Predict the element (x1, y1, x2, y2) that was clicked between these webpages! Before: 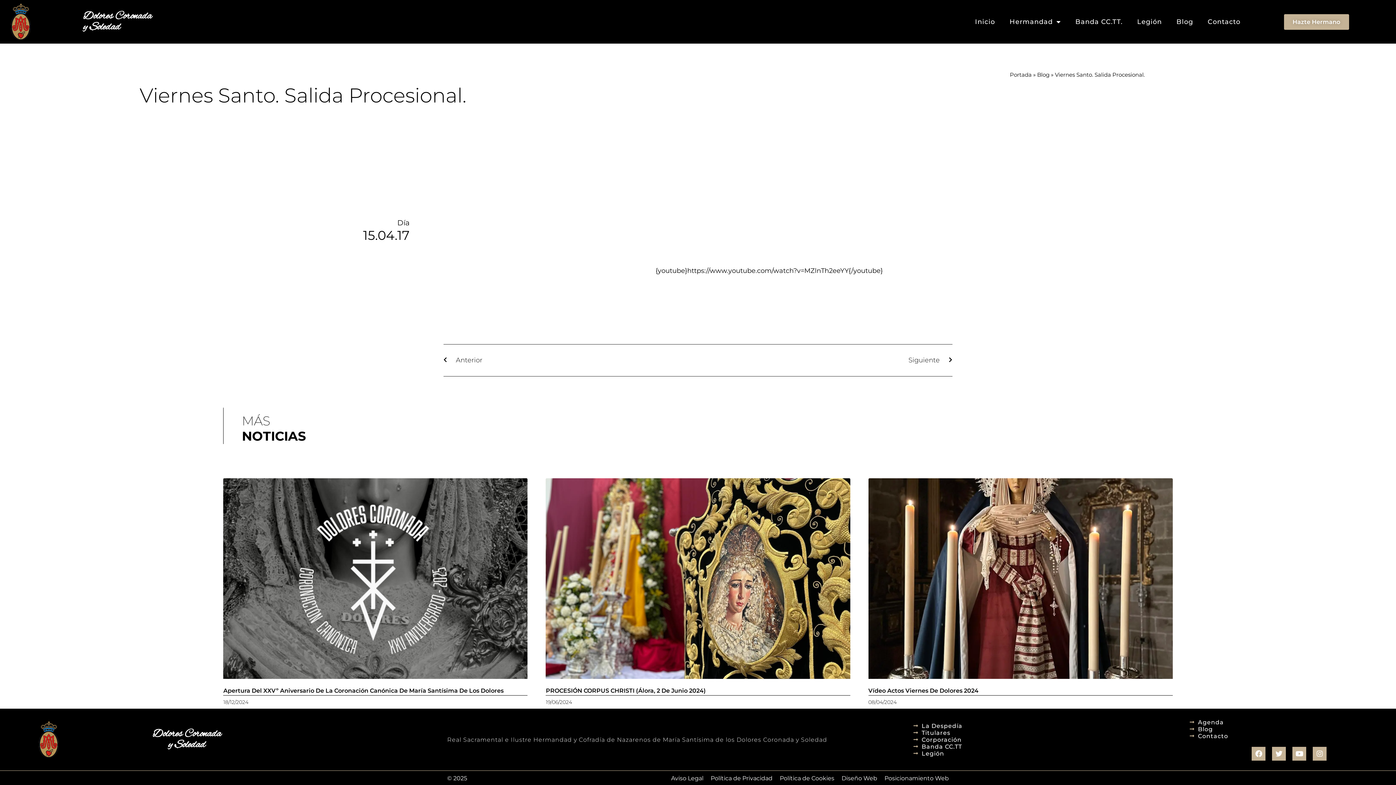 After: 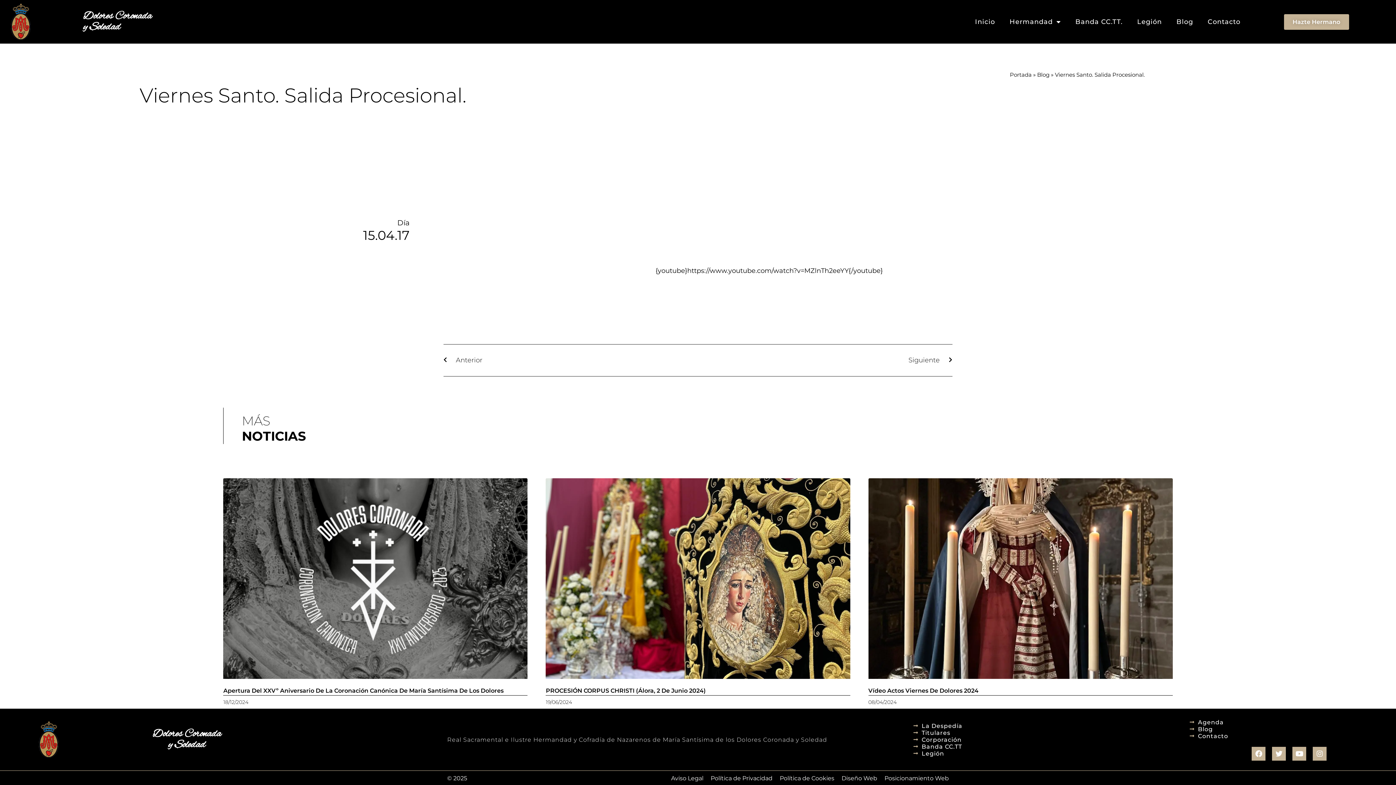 Action: label: Hazte Hermano bbox: (1284, 14, 1349, 29)